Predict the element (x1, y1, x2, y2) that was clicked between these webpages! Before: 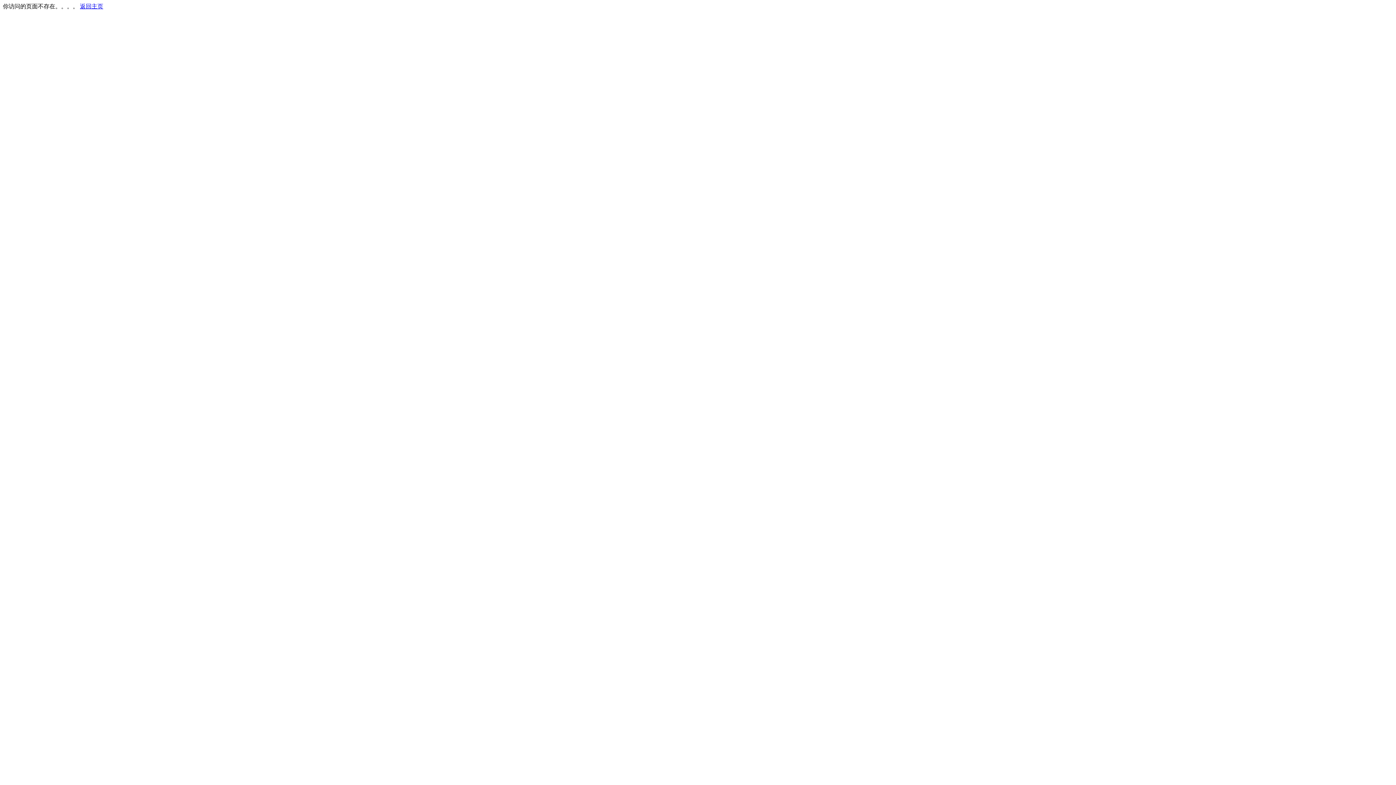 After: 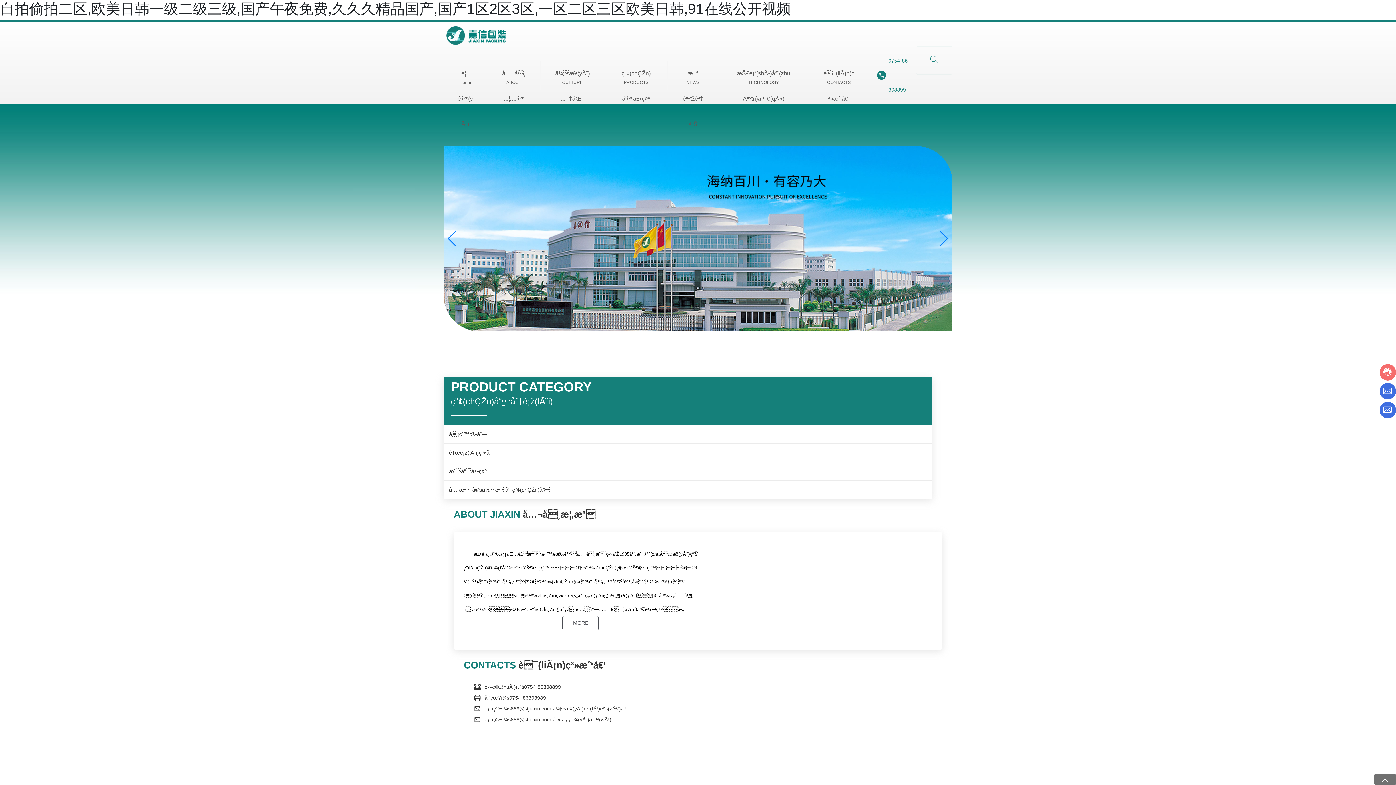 Action: bbox: (80, 3, 103, 9) label: 返回主页